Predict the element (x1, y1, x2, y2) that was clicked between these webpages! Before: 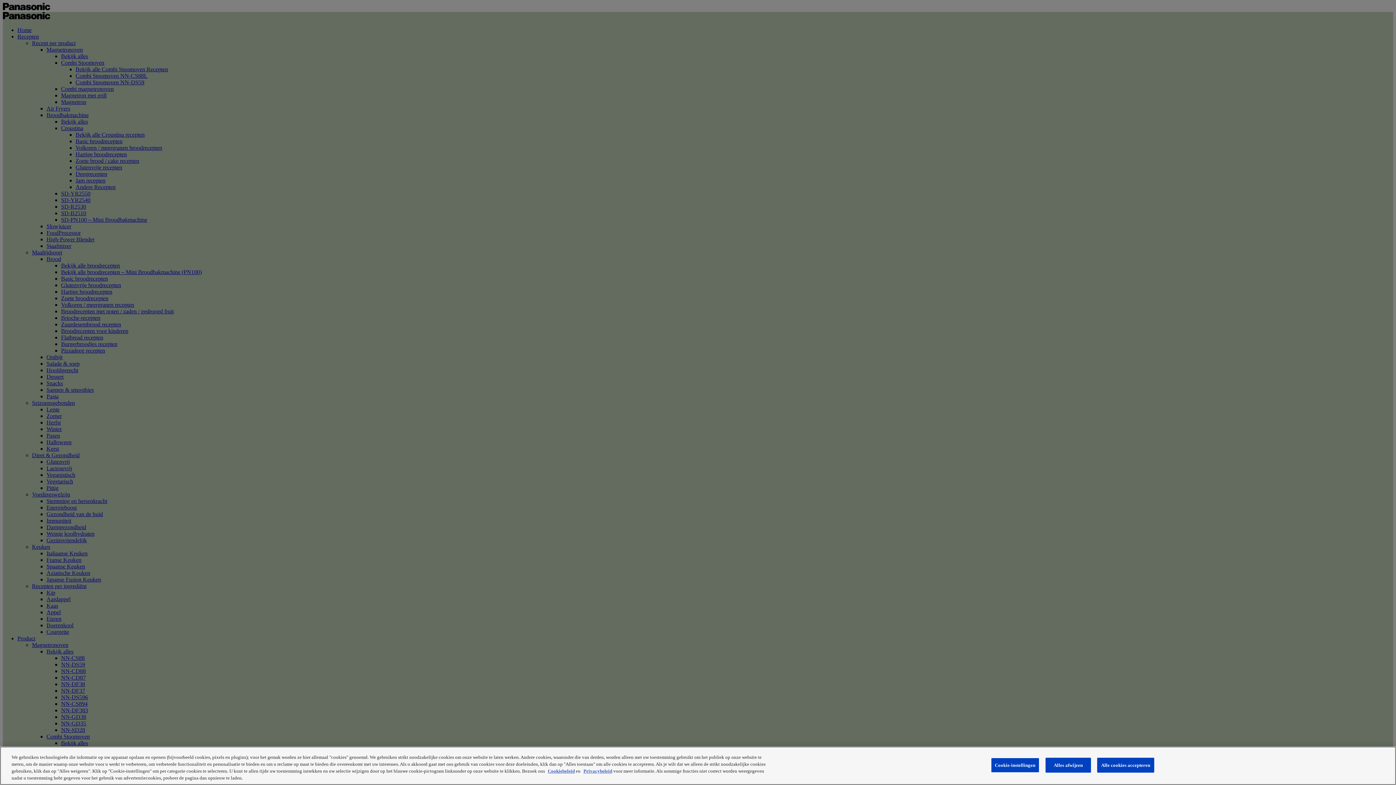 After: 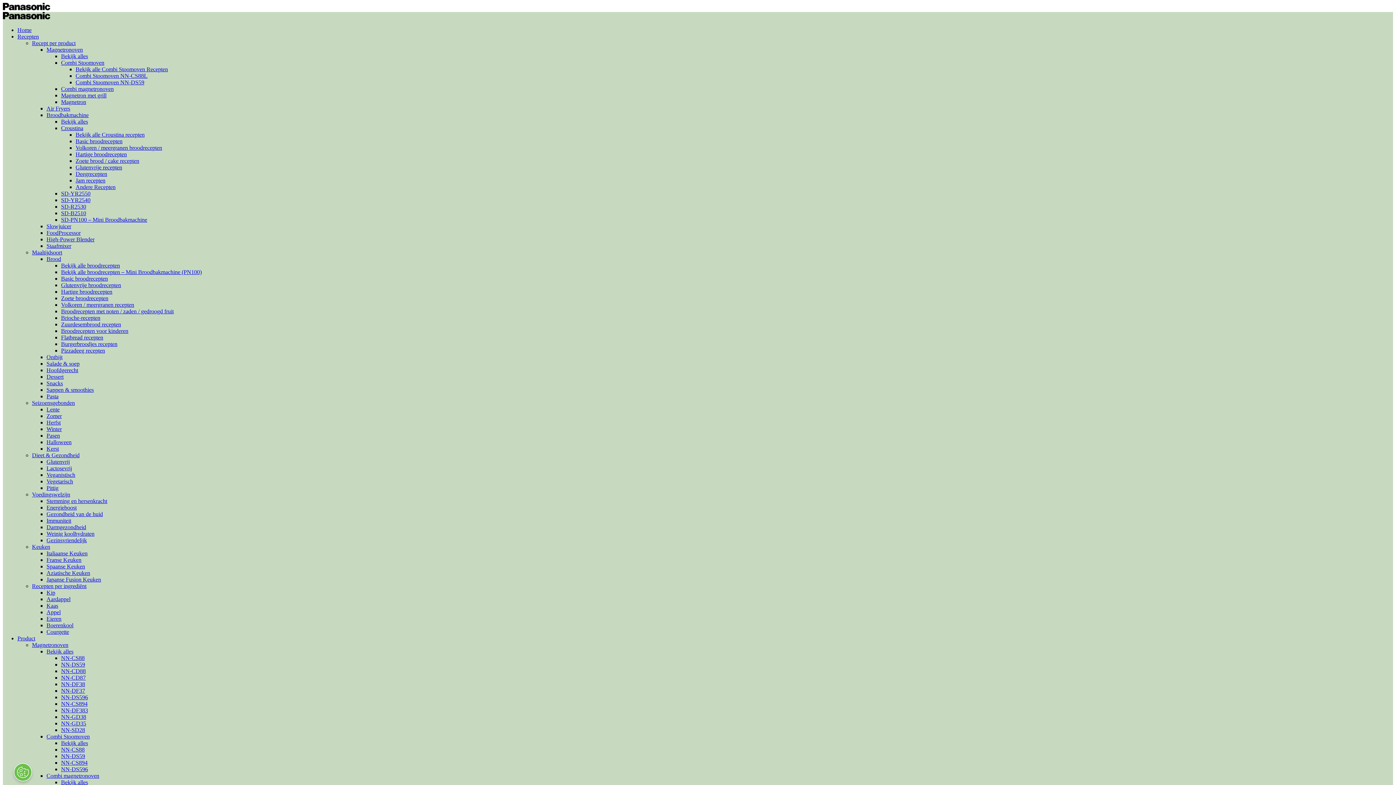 Action: label: Alle cookies accepteren bbox: (1097, 758, 1154, 773)